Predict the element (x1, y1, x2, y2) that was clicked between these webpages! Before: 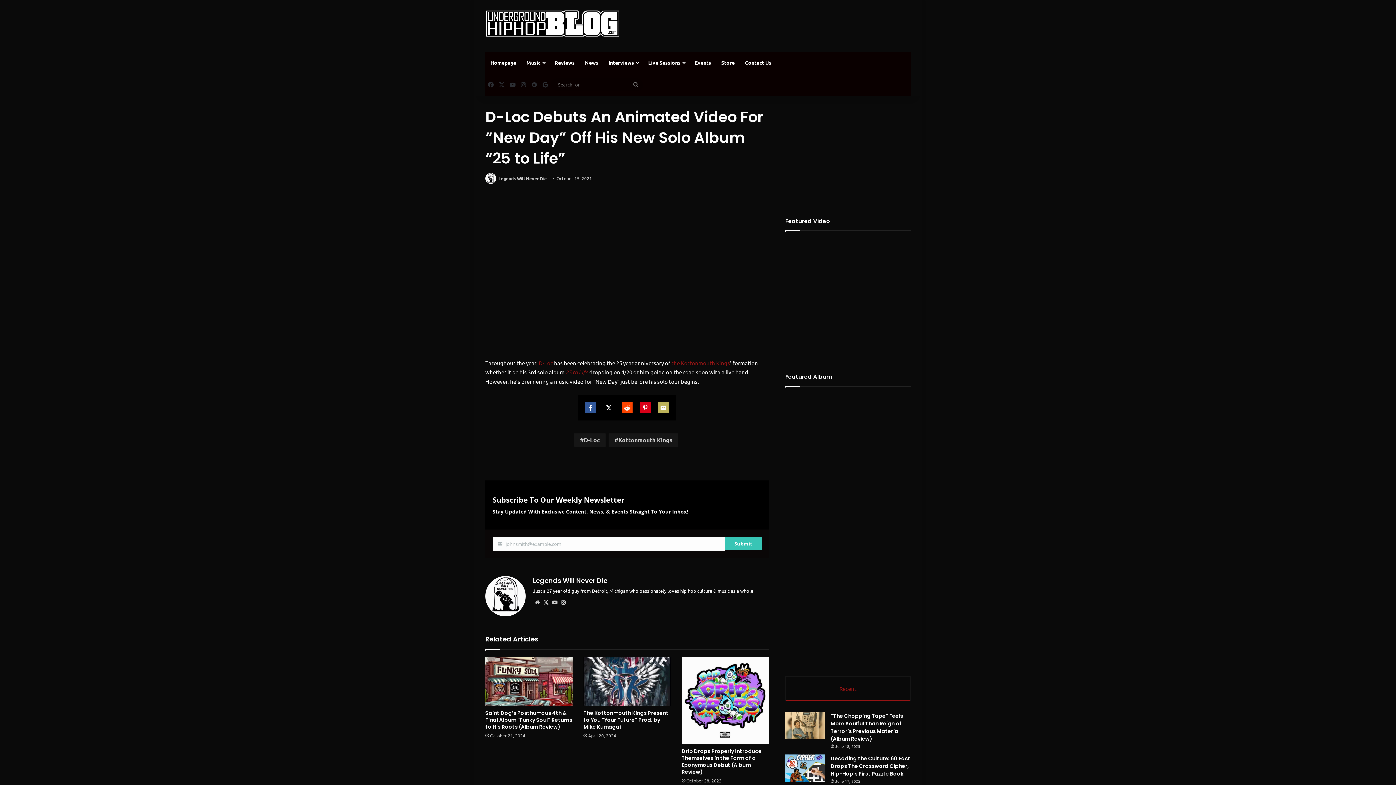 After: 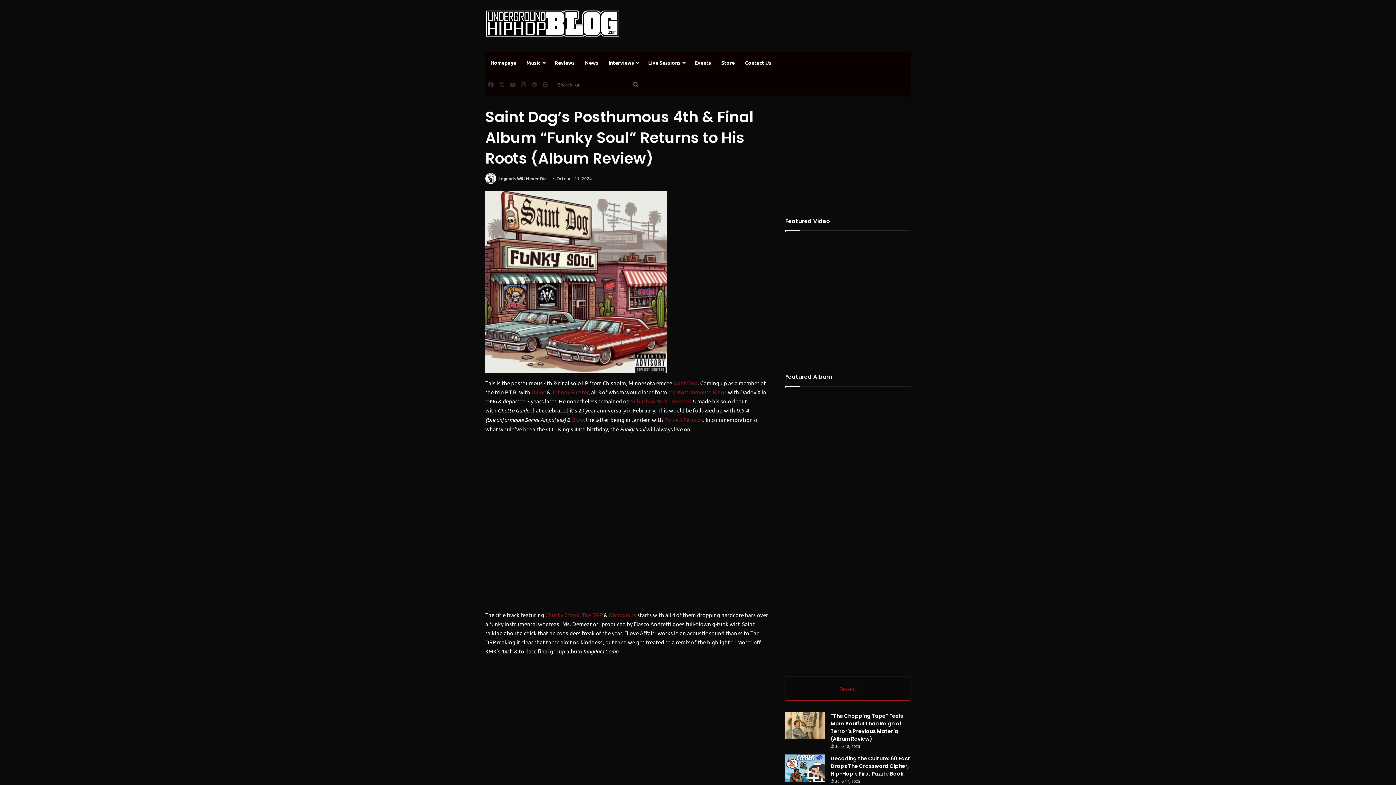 Action: label: Saint Dog’s Posthumous 4th & Final Album “Funky Soul” Returns to His Roots (Album Review) bbox: (485, 657, 572, 706)